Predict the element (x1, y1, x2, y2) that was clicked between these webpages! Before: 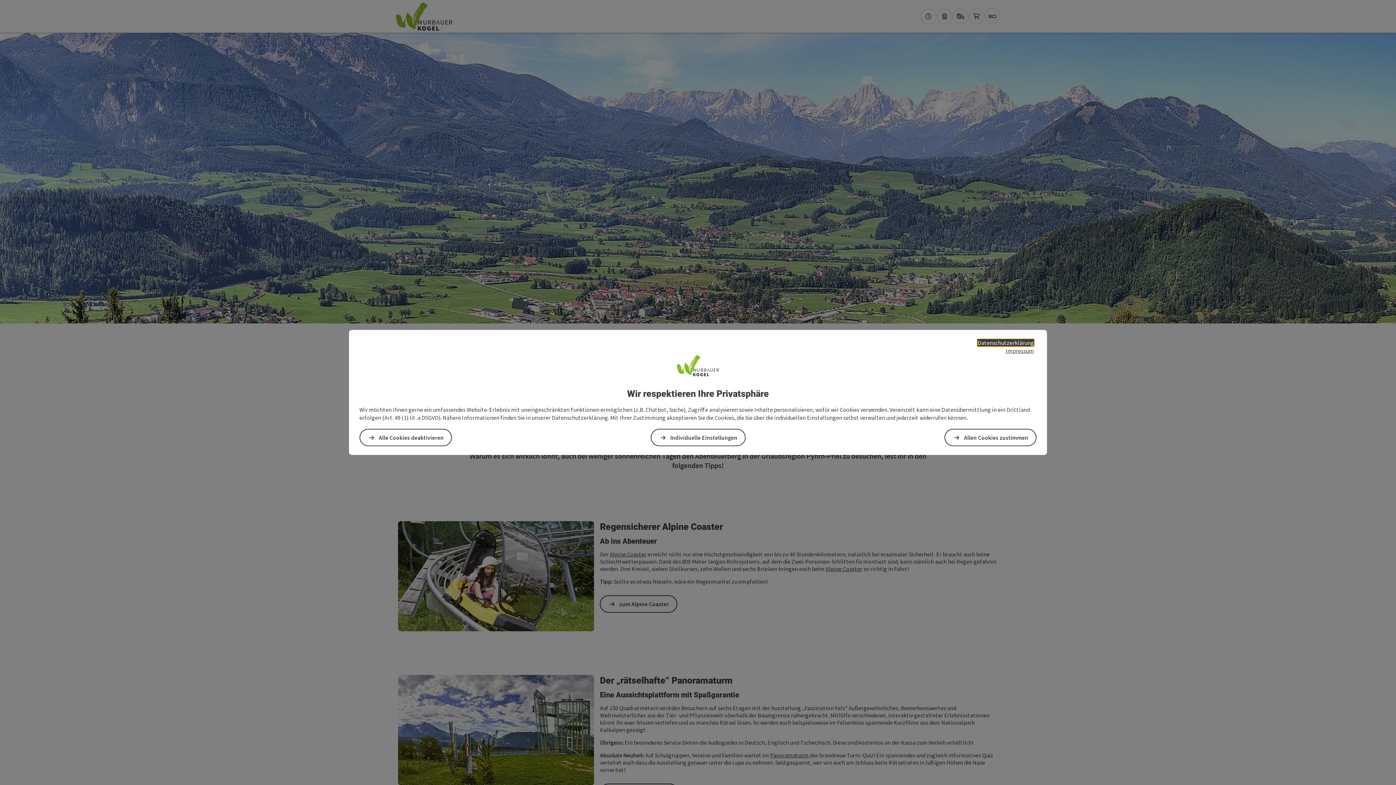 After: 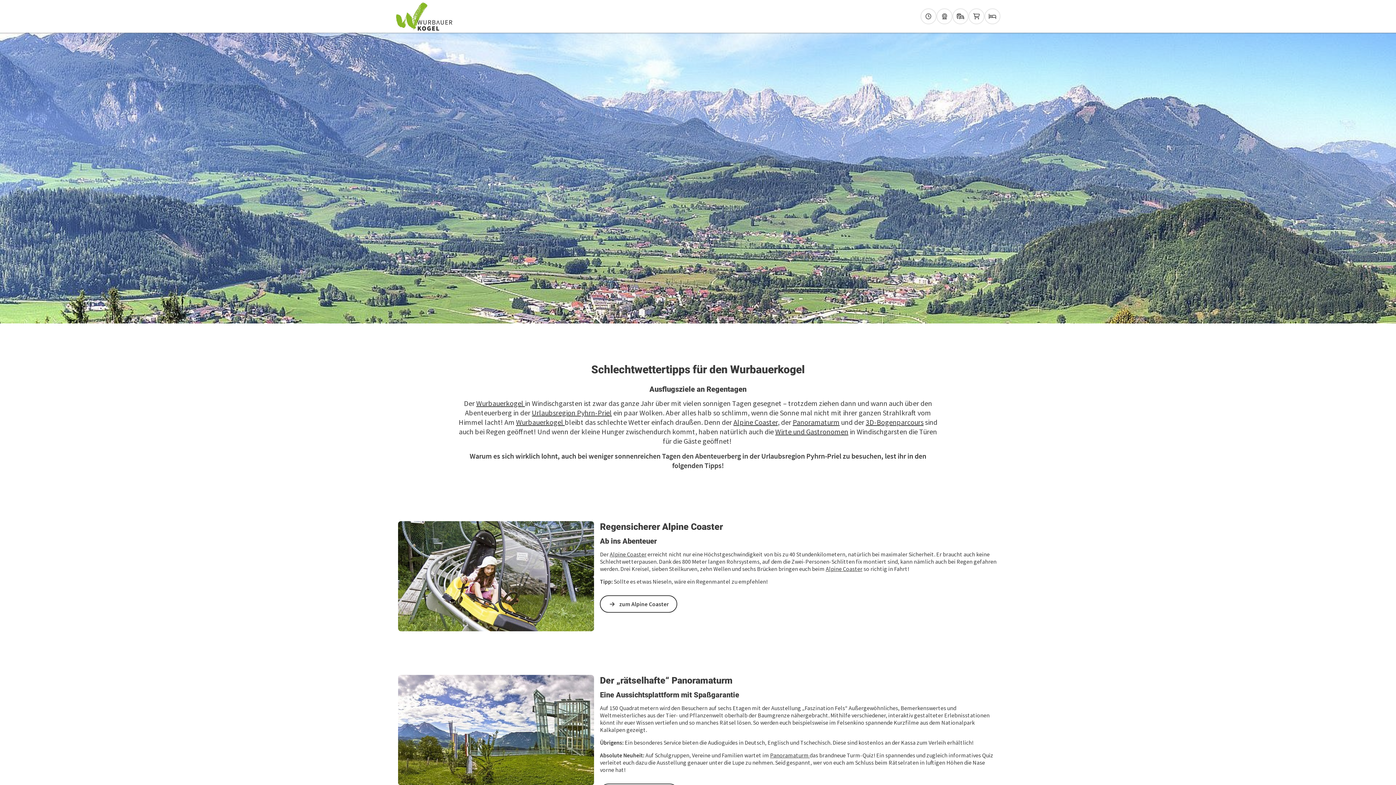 Action: bbox: (359, 429, 452, 446) label: Alle Cookies deaktivieren